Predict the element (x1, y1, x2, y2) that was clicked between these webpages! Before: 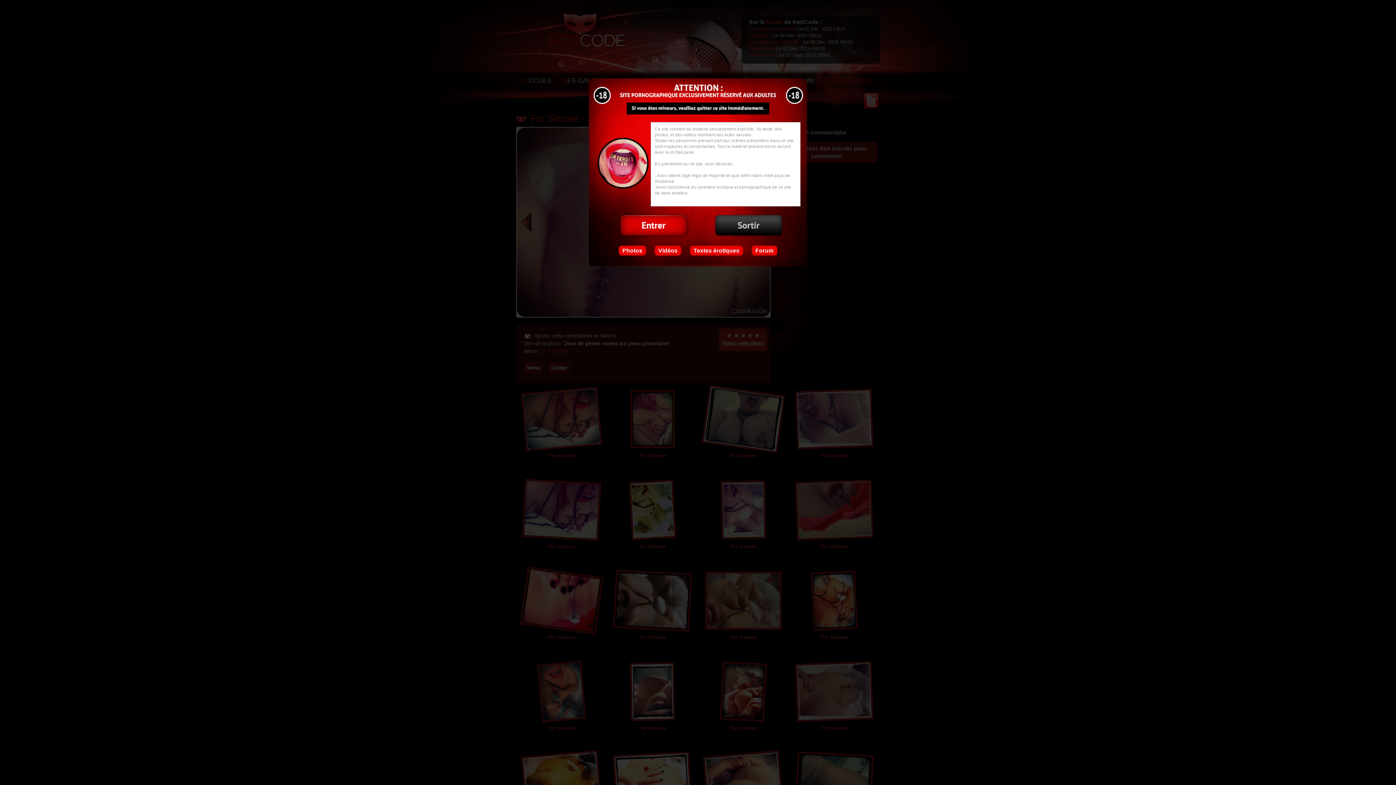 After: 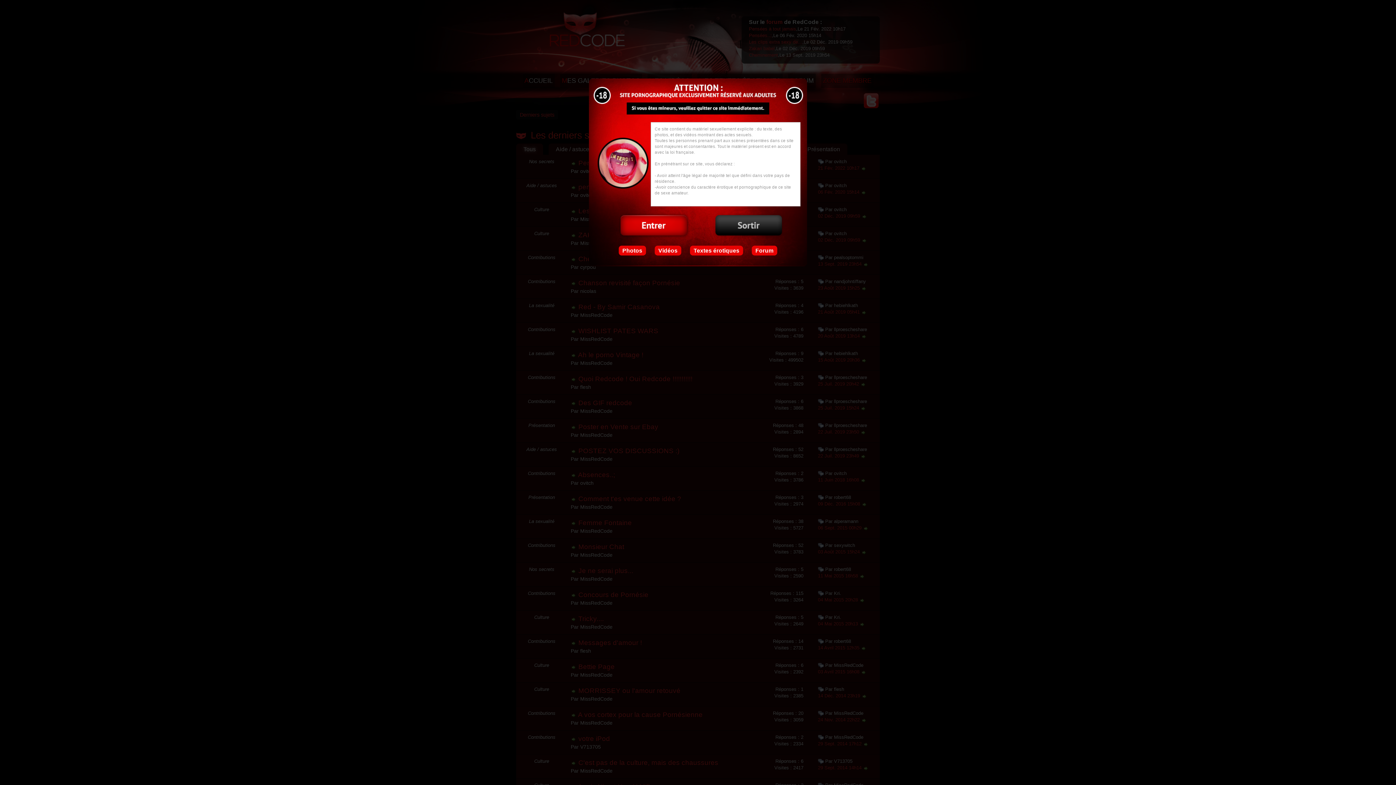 Action: bbox: (752, 245, 777, 255) label: Forum